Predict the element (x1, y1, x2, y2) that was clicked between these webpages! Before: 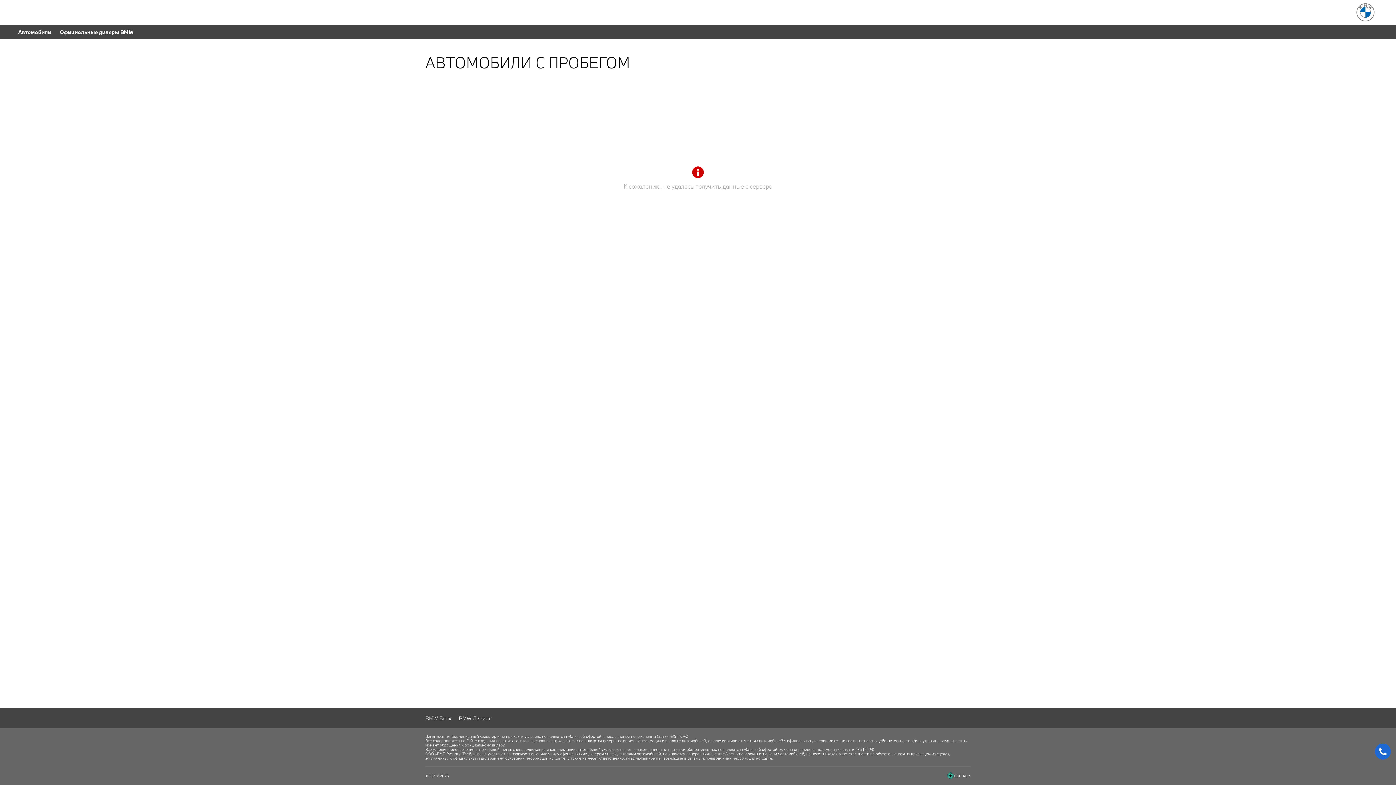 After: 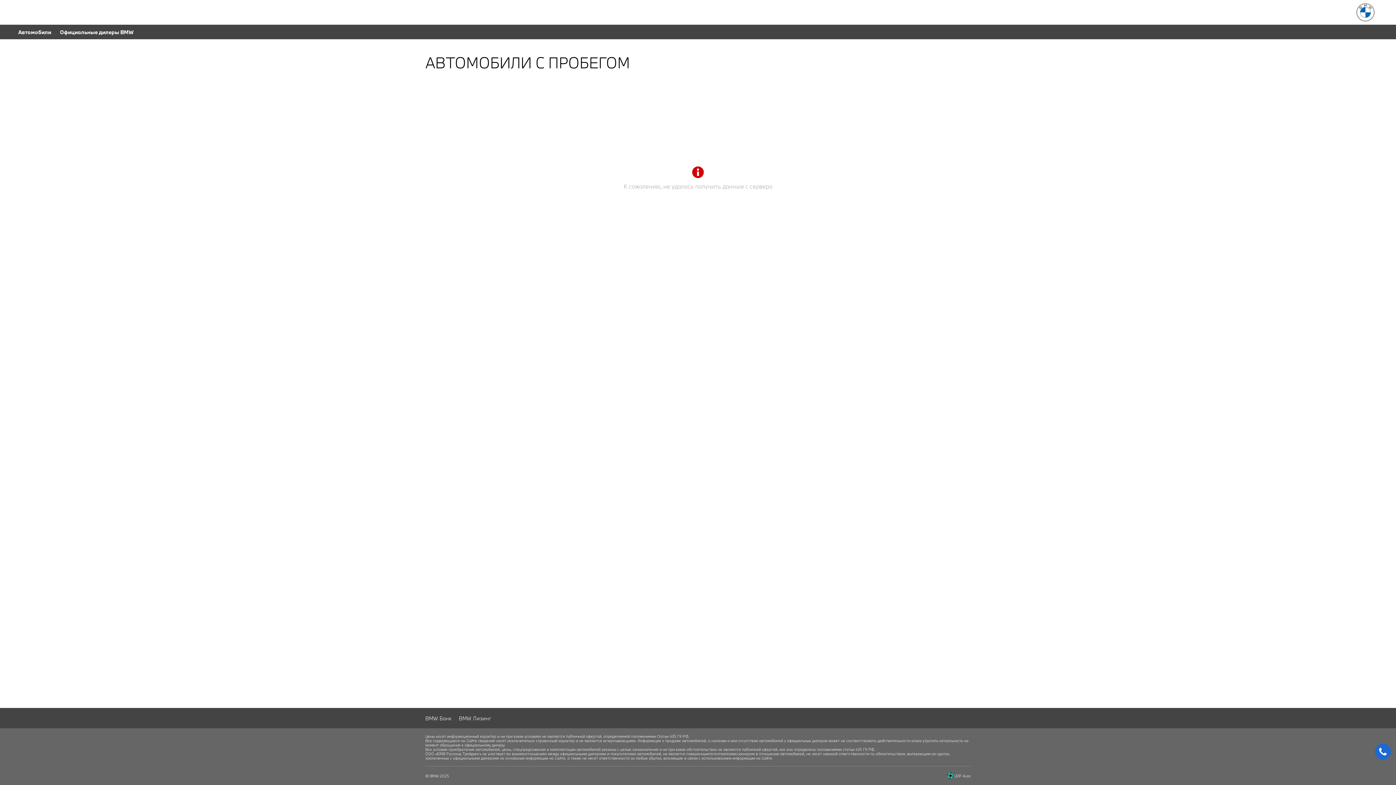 Action: bbox: (947, 772, 954, 779)